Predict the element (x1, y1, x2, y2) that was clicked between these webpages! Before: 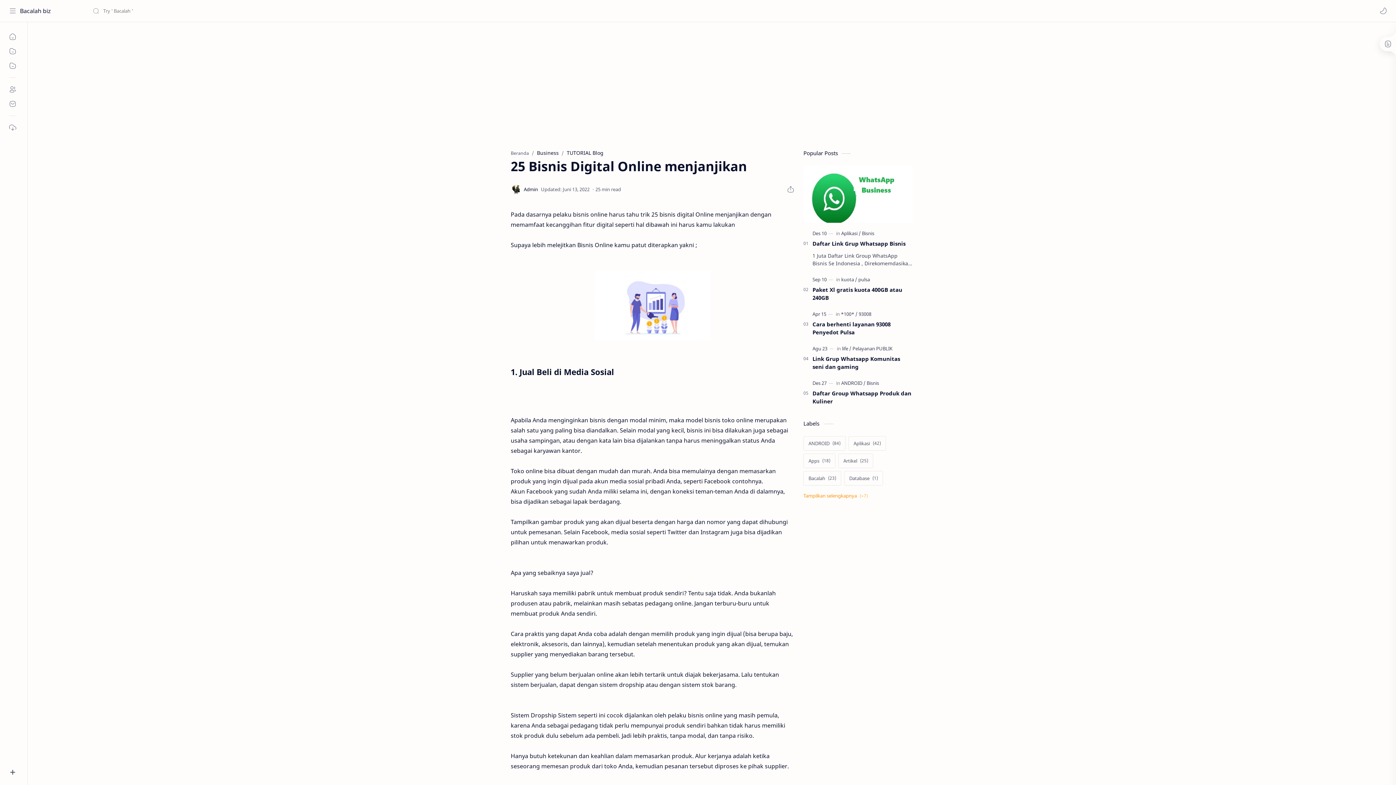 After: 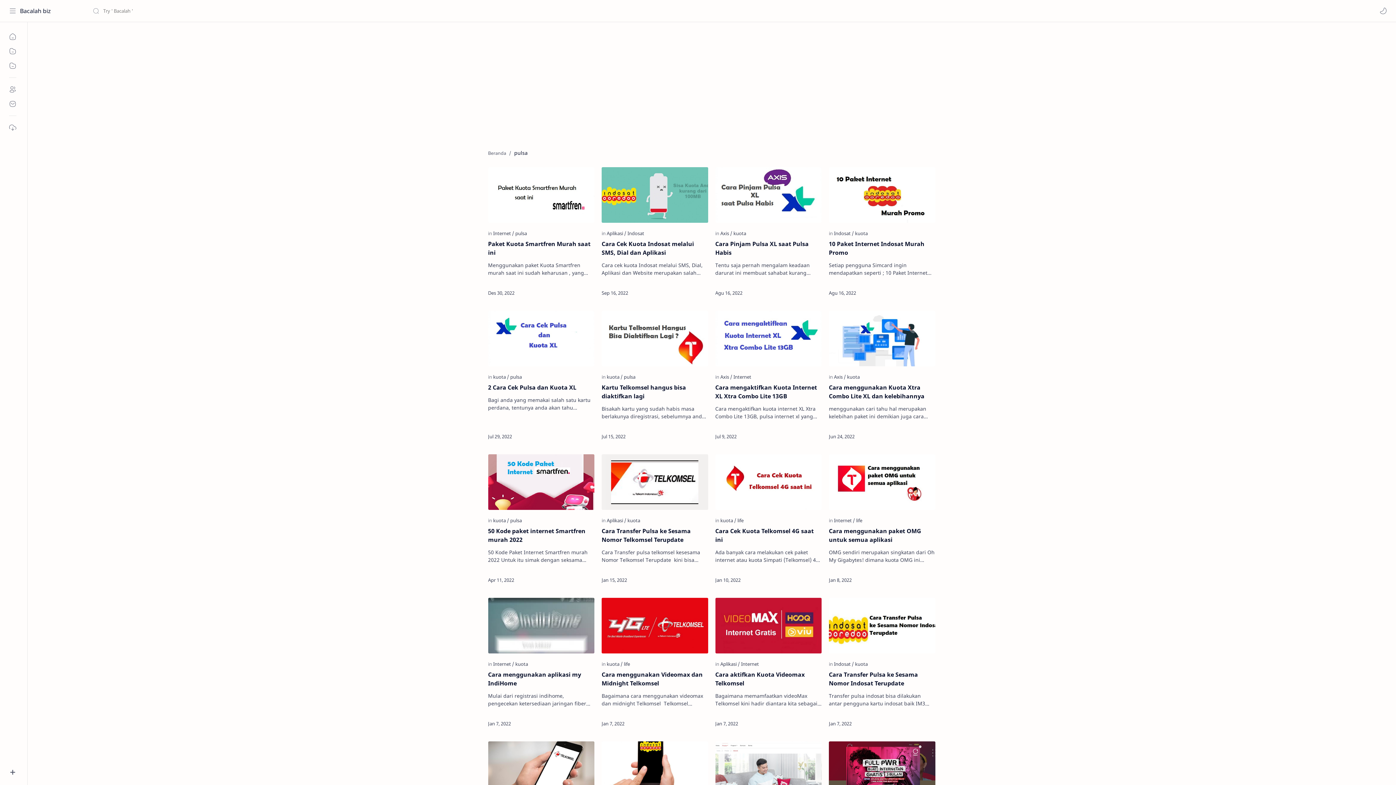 Action: bbox: (858, 276, 870, 282) label: pulsa